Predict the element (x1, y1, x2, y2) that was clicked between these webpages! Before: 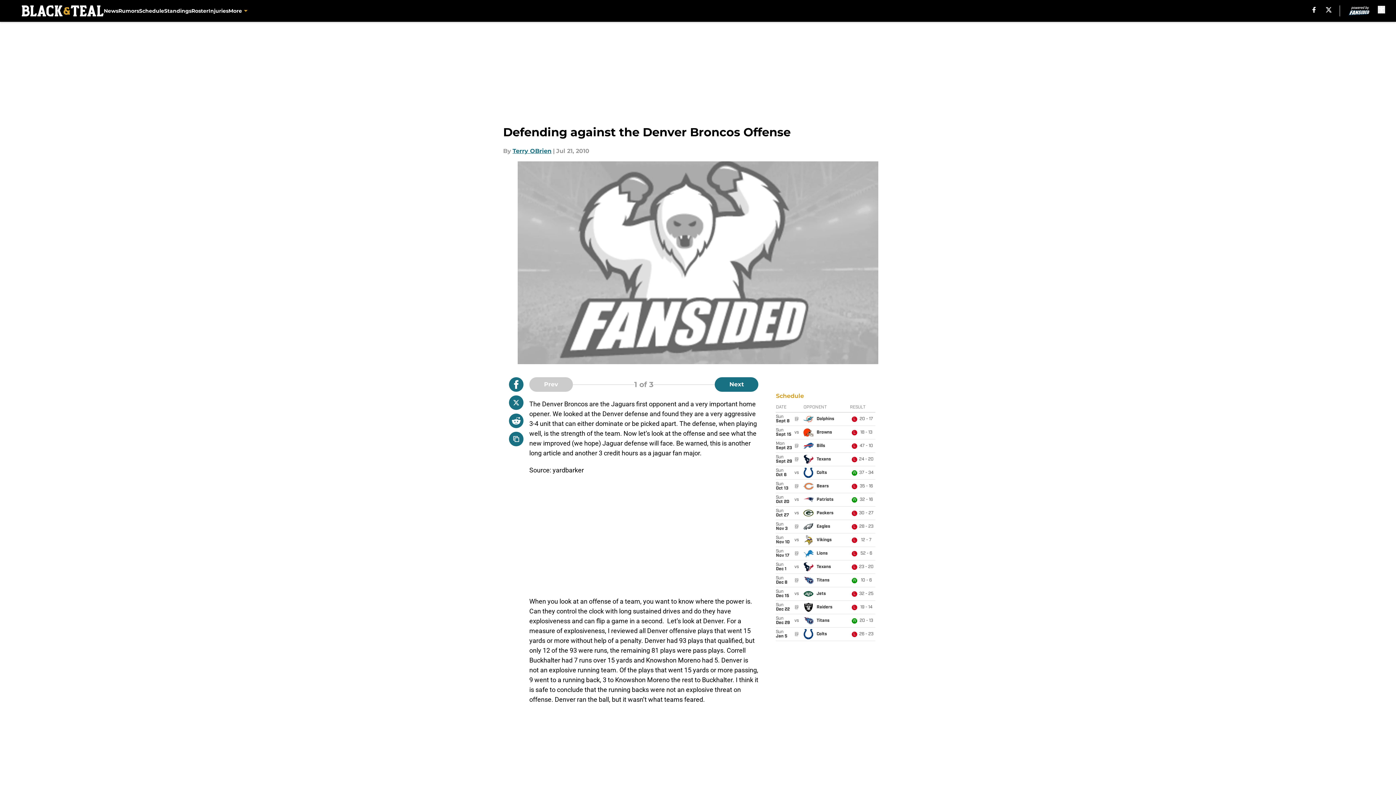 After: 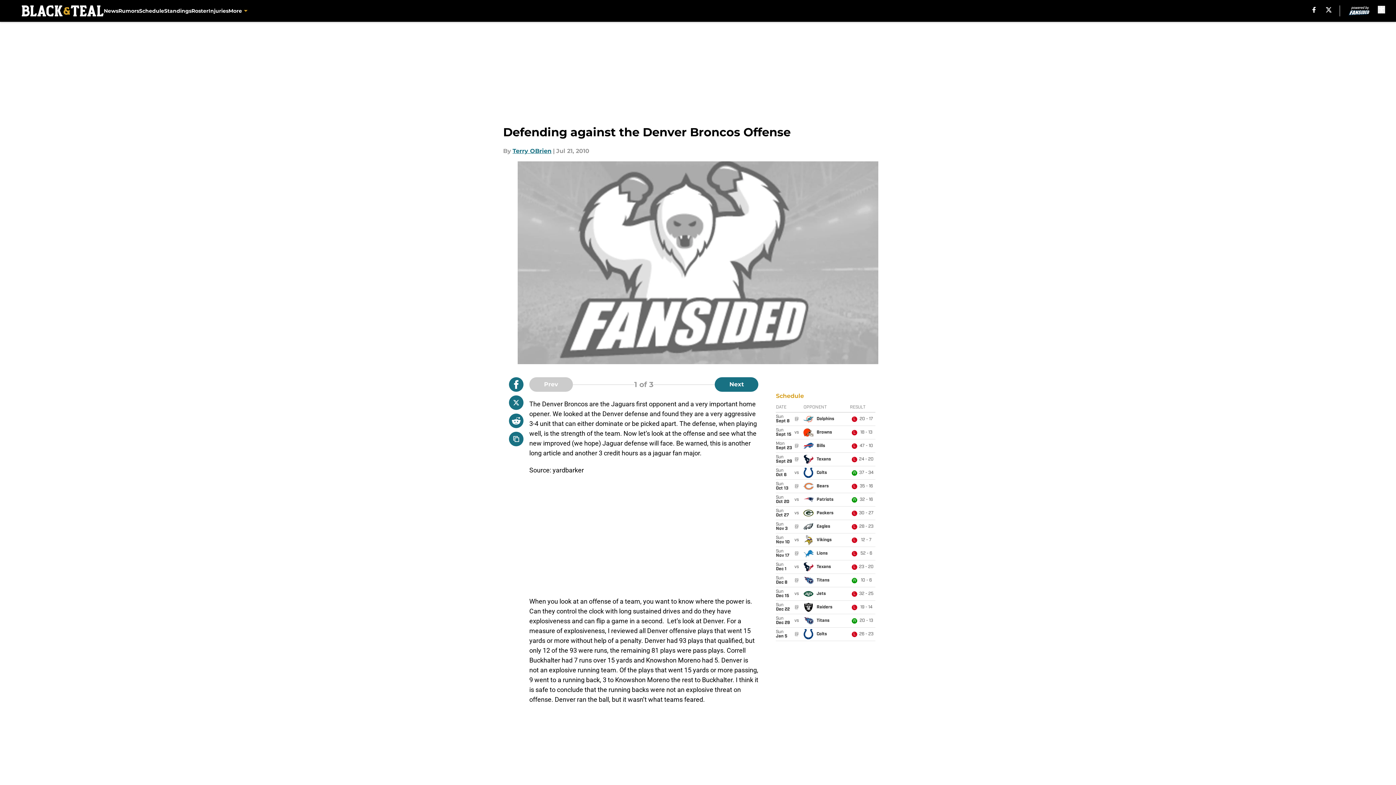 Action: label: X bbox: (1326, 6, 1331, 12)